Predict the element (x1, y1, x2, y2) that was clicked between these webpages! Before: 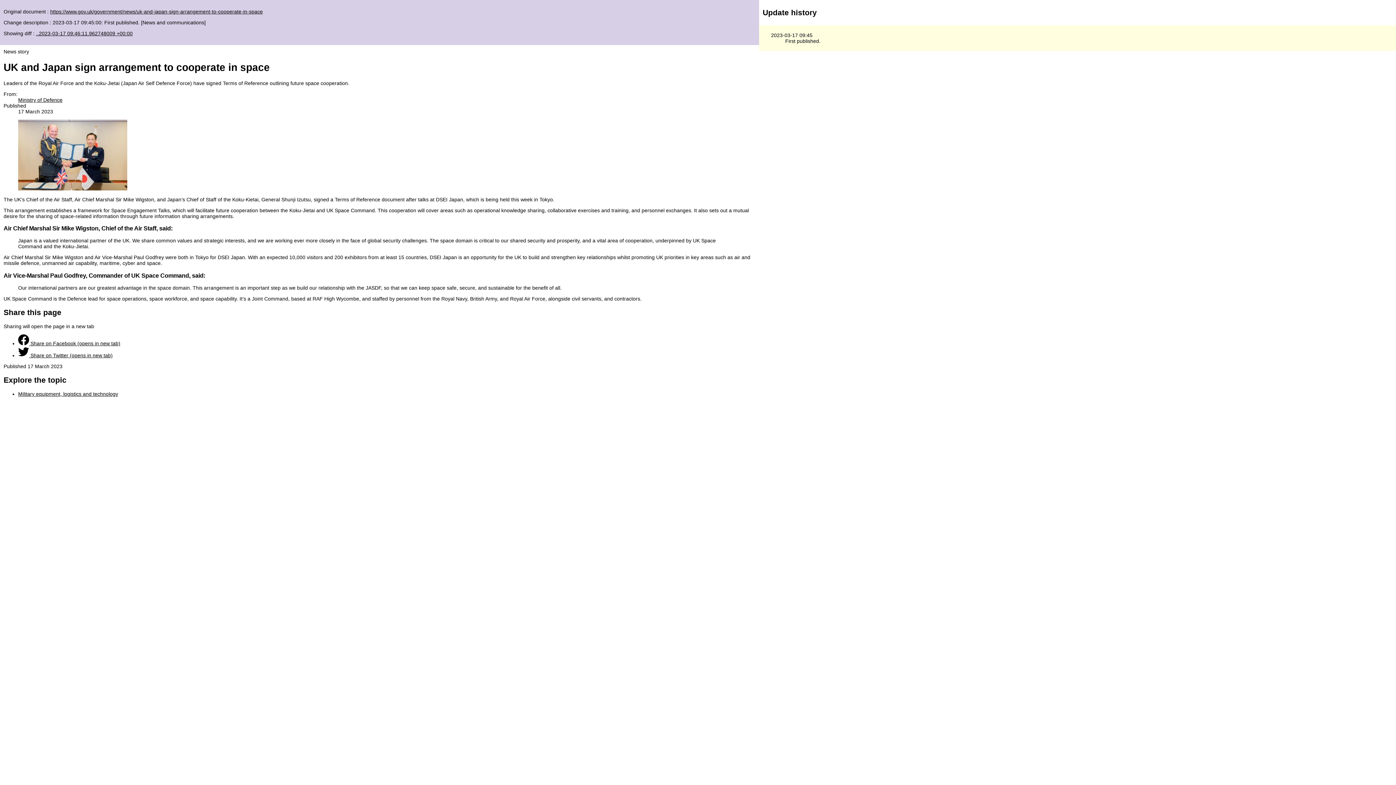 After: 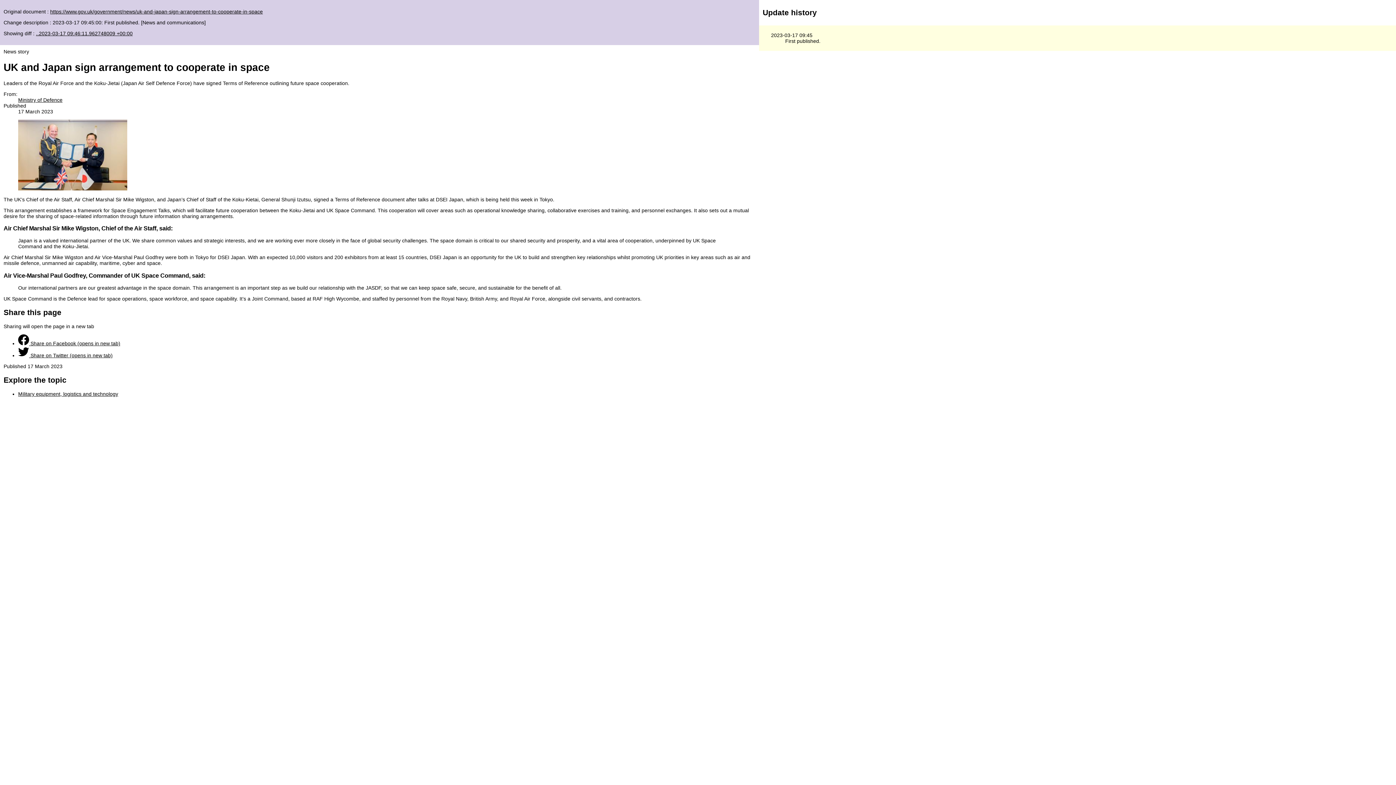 Action: label:  Share on Facebook (opens in new tab) bbox: (18, 340, 120, 346)